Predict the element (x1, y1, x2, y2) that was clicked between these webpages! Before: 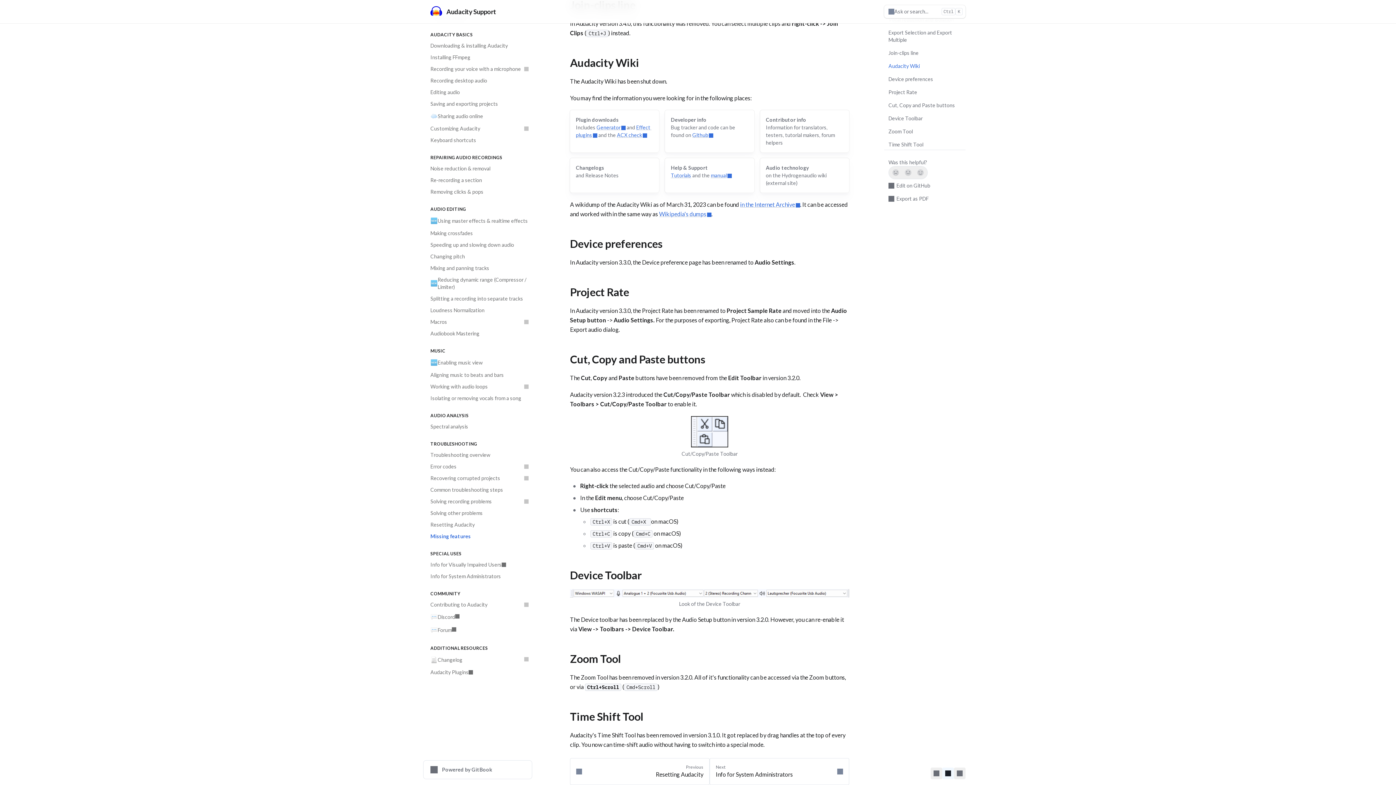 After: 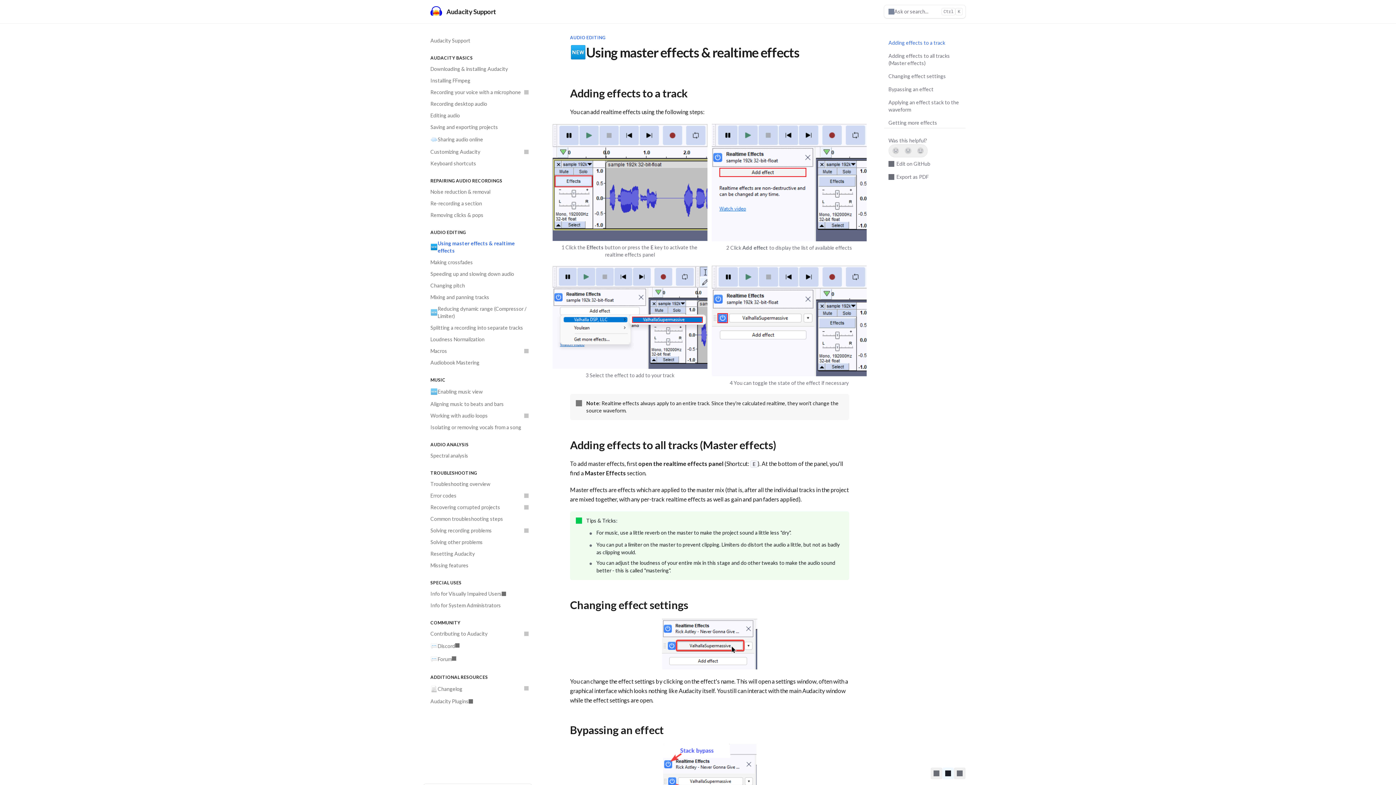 Action: bbox: (426, 214, 532, 227) label: 🆕
Using master effects & realtime effects